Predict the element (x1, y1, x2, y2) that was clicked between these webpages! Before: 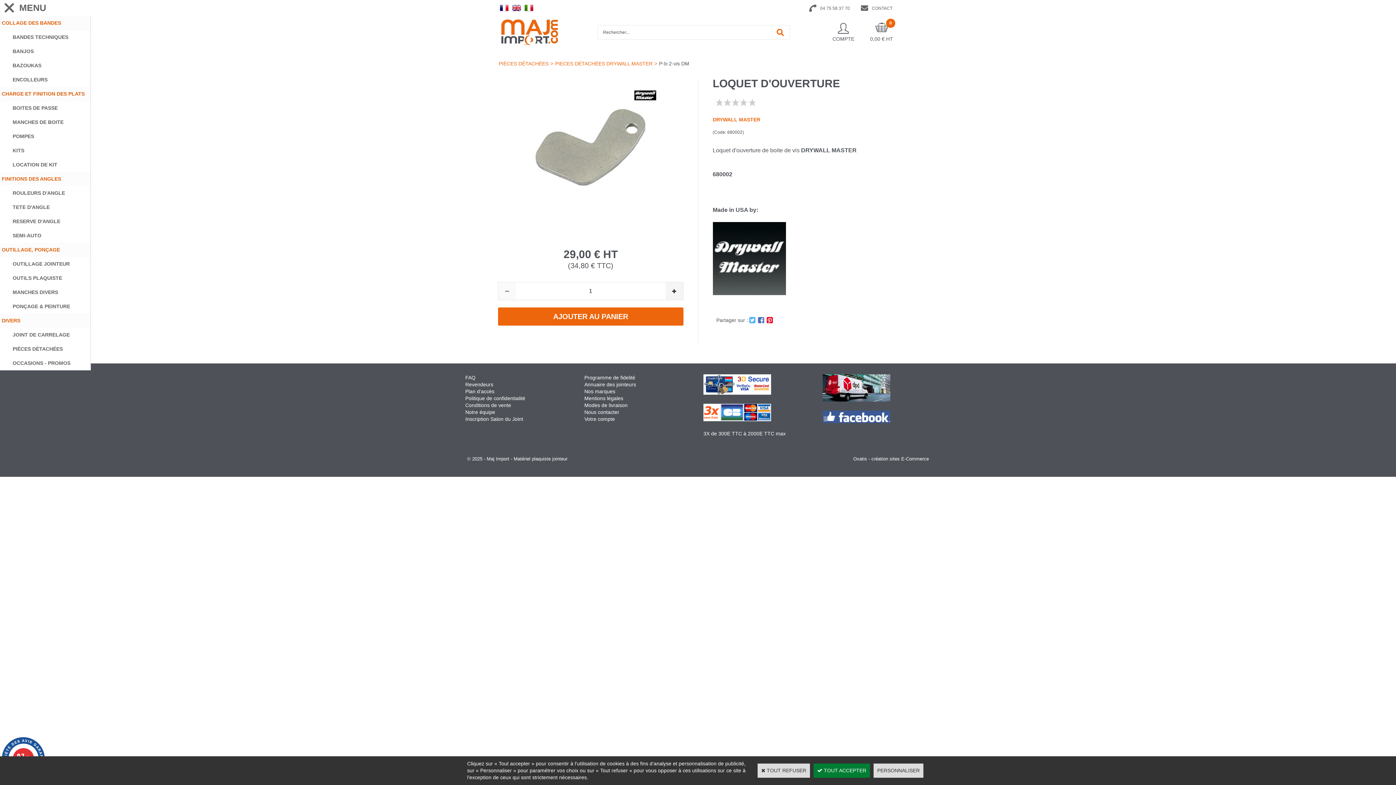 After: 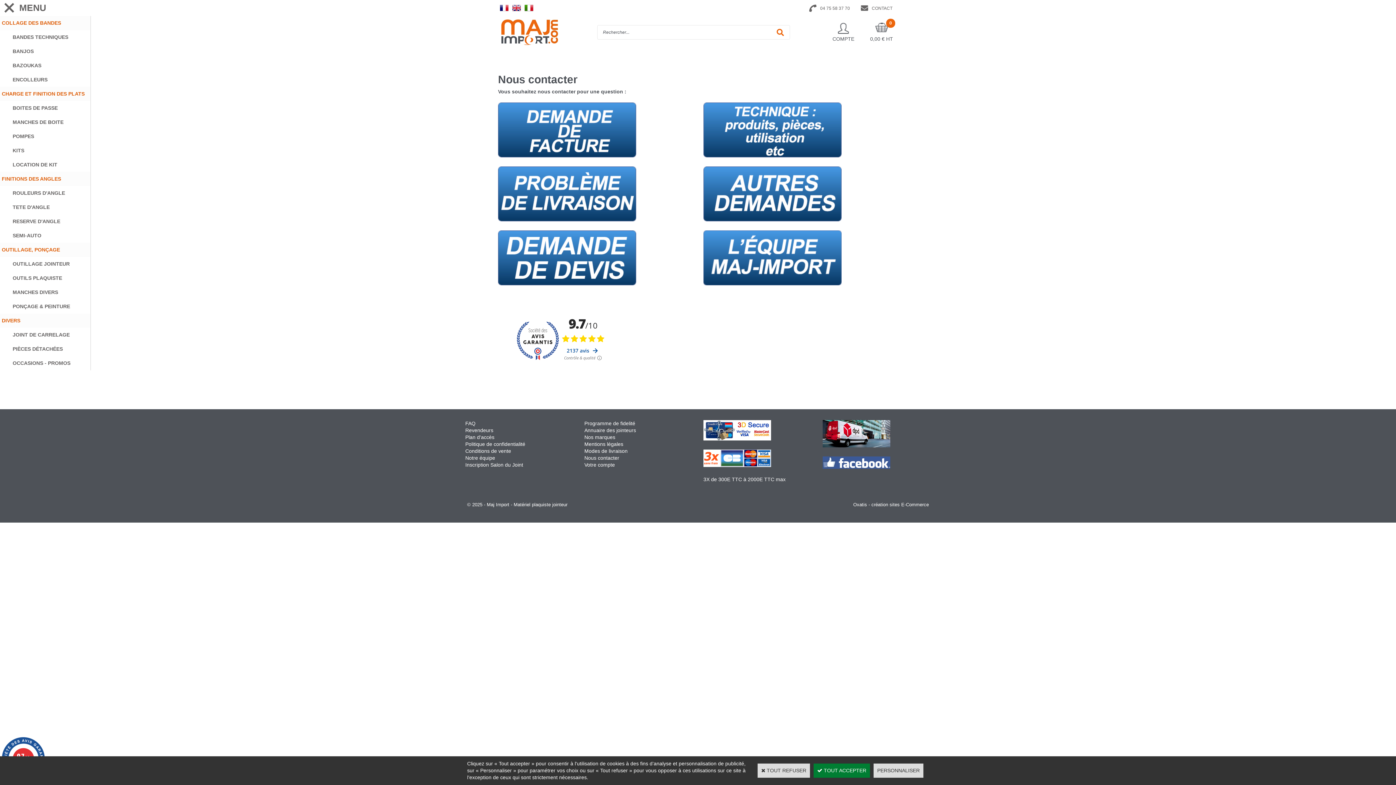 Action: bbox: (861, 5, 892, 10) label: CONTACT